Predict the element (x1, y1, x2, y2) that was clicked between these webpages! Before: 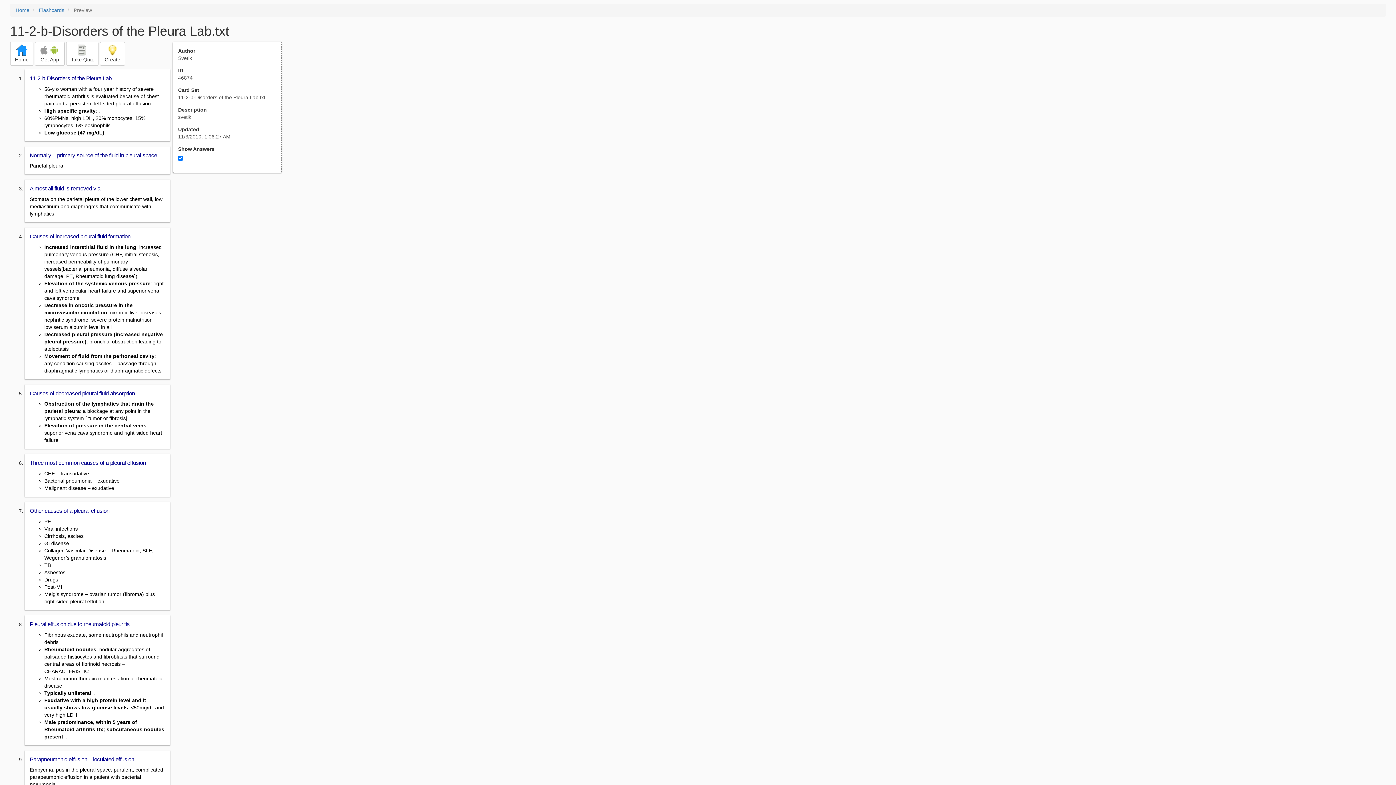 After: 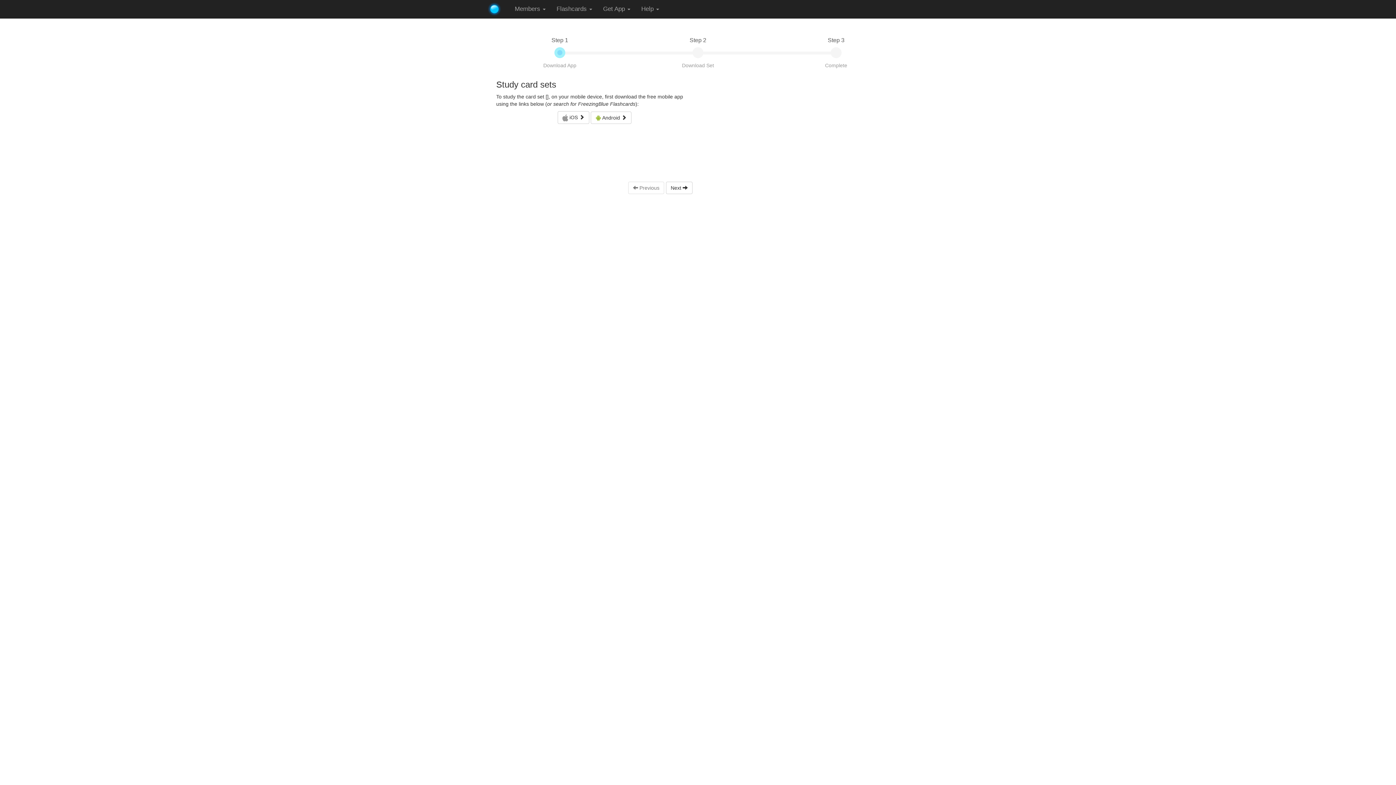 Action: bbox: (34, 41, 64, 65) label:   
Get App